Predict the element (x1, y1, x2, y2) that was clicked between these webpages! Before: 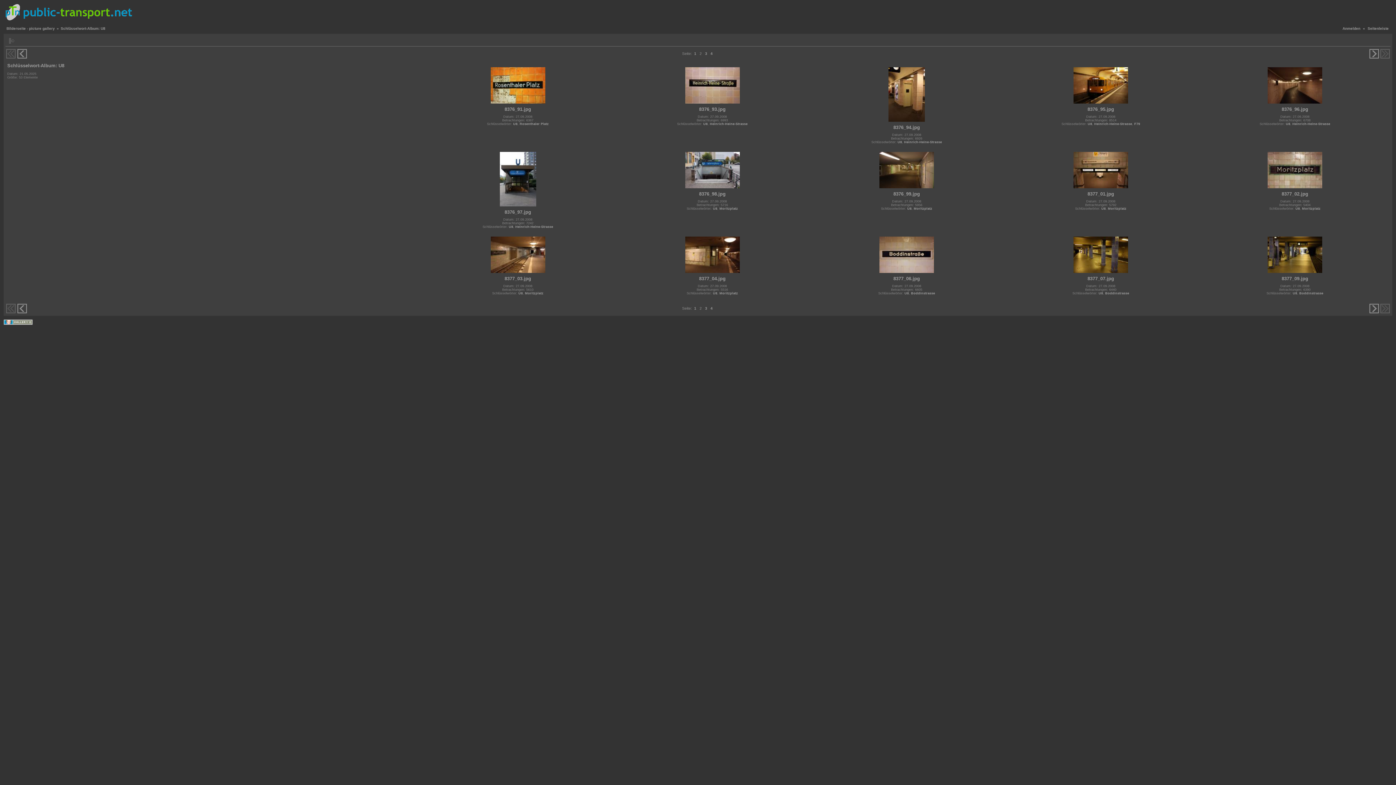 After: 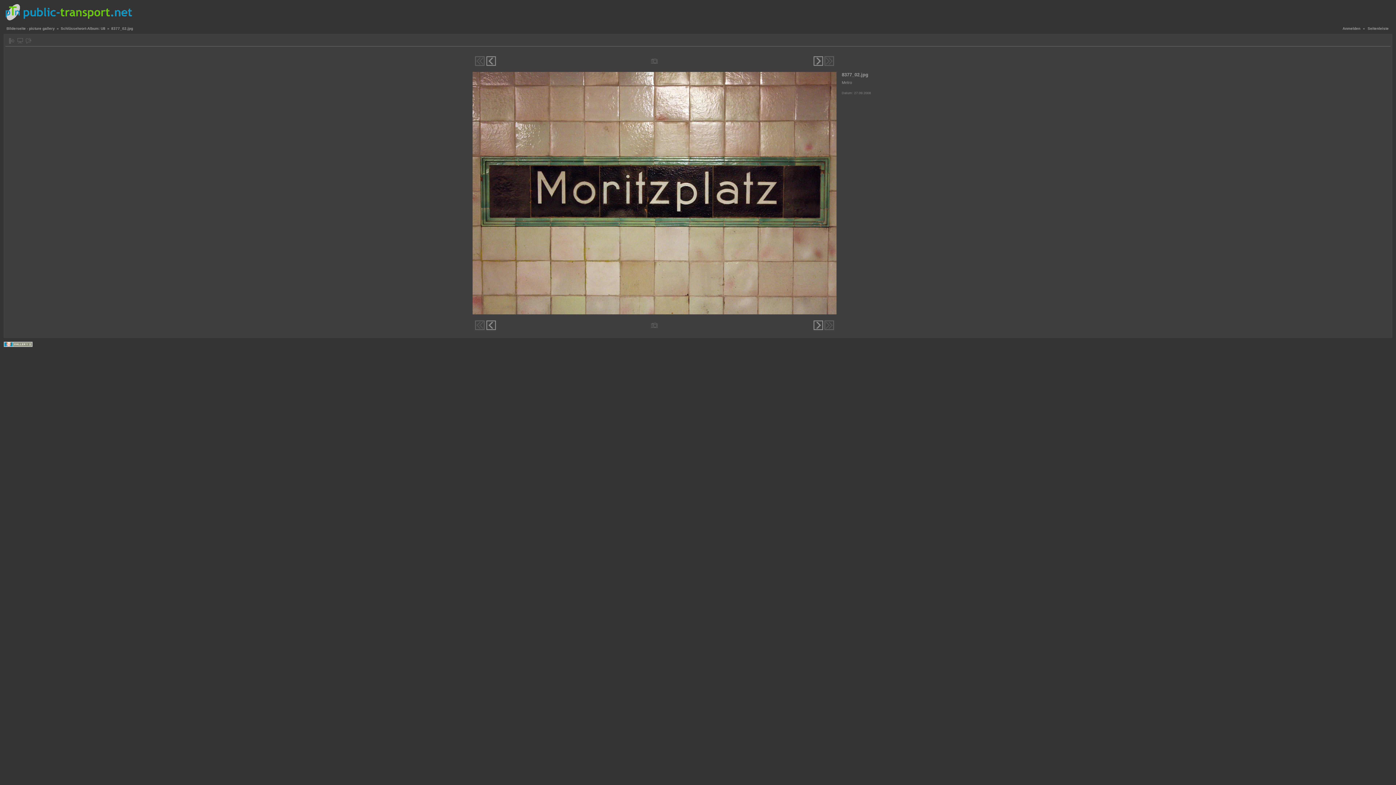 Action: bbox: (1268, 185, 1322, 189)